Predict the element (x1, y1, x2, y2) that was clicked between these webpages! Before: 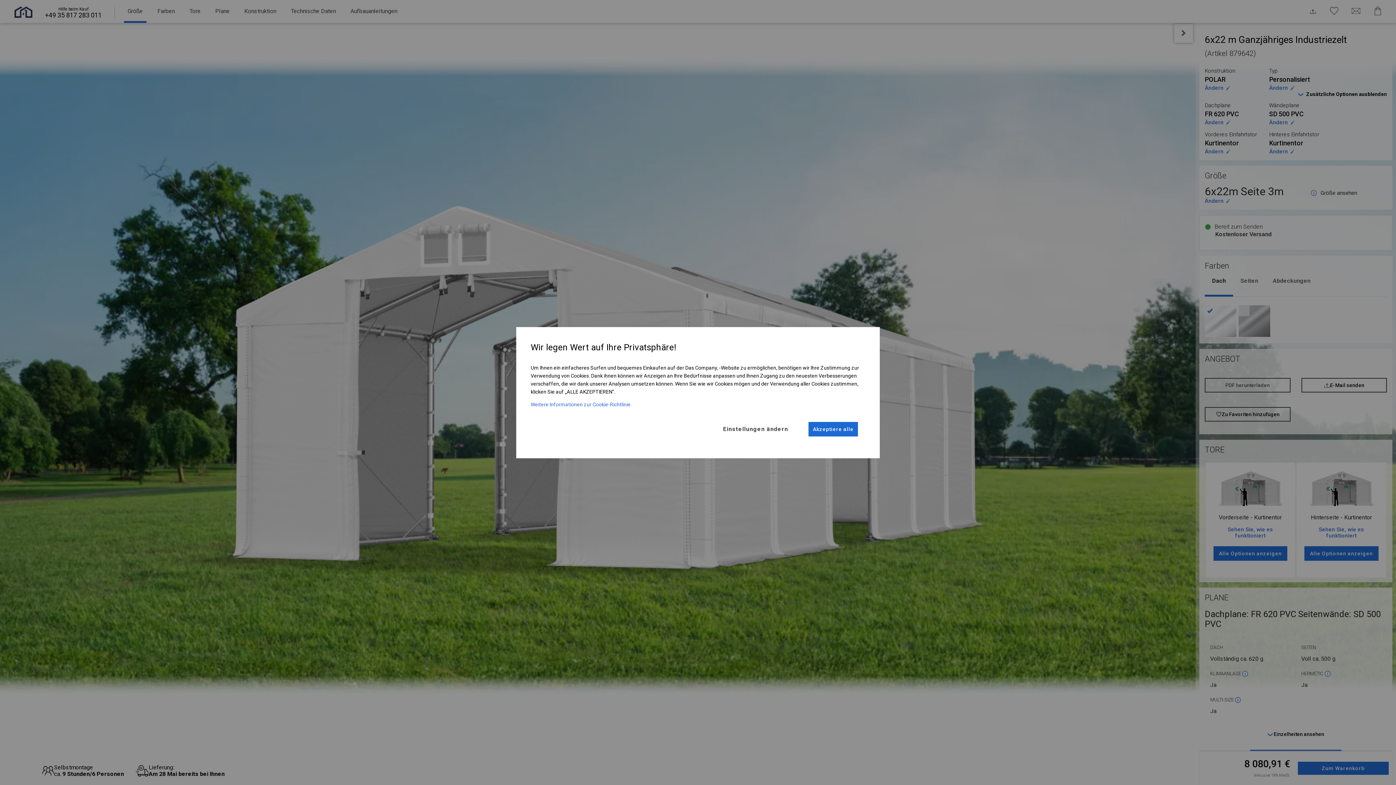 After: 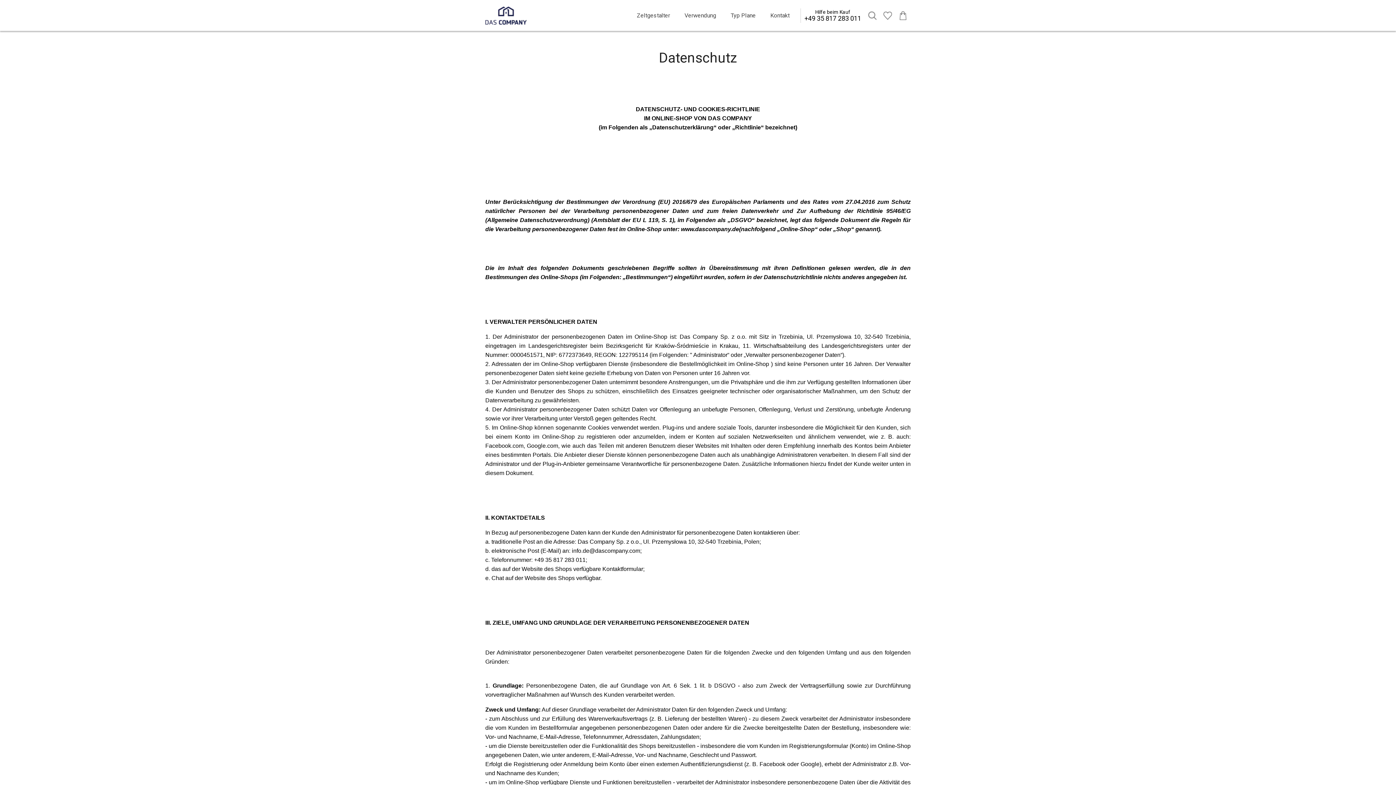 Action: label: Weitere Informationen zur Cookie-Richtlinie bbox: (530, 401, 865, 414)